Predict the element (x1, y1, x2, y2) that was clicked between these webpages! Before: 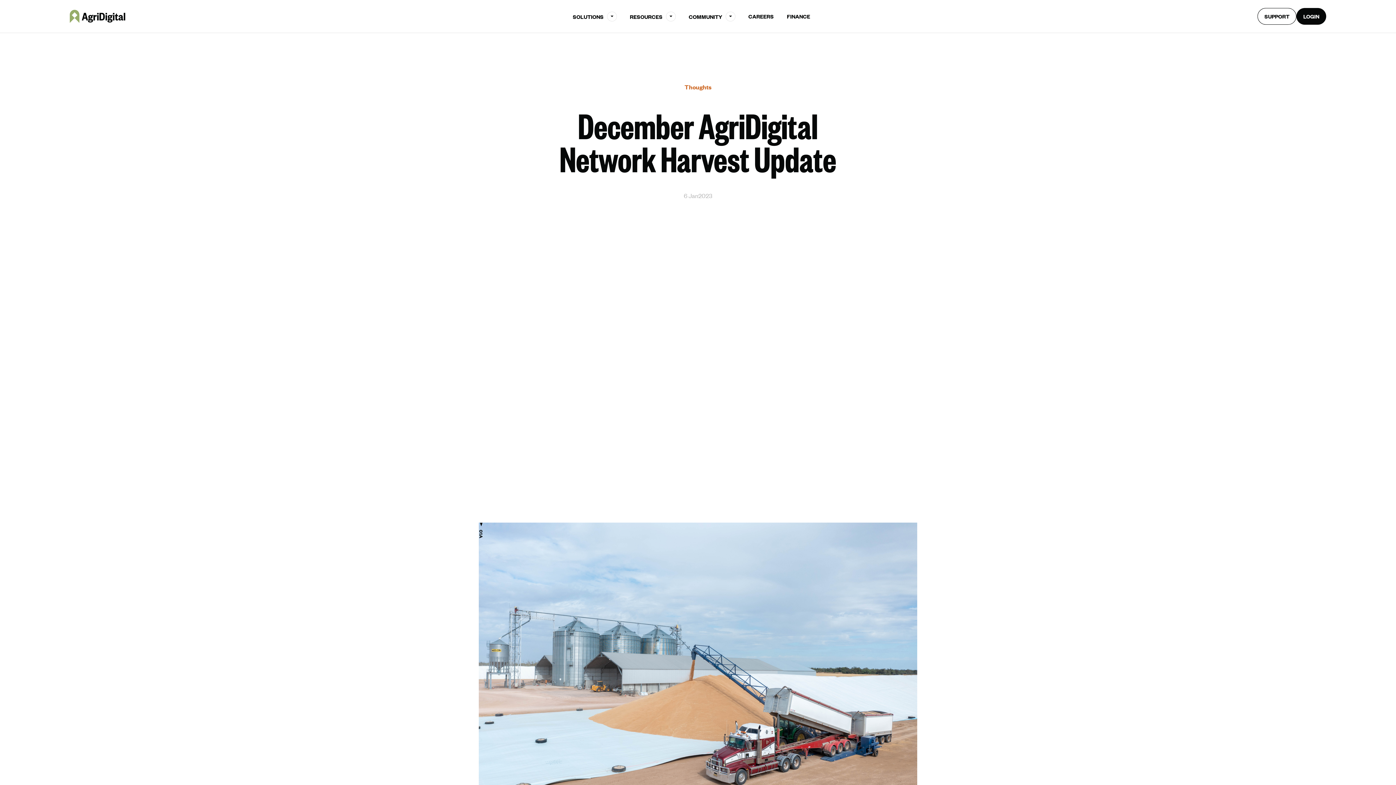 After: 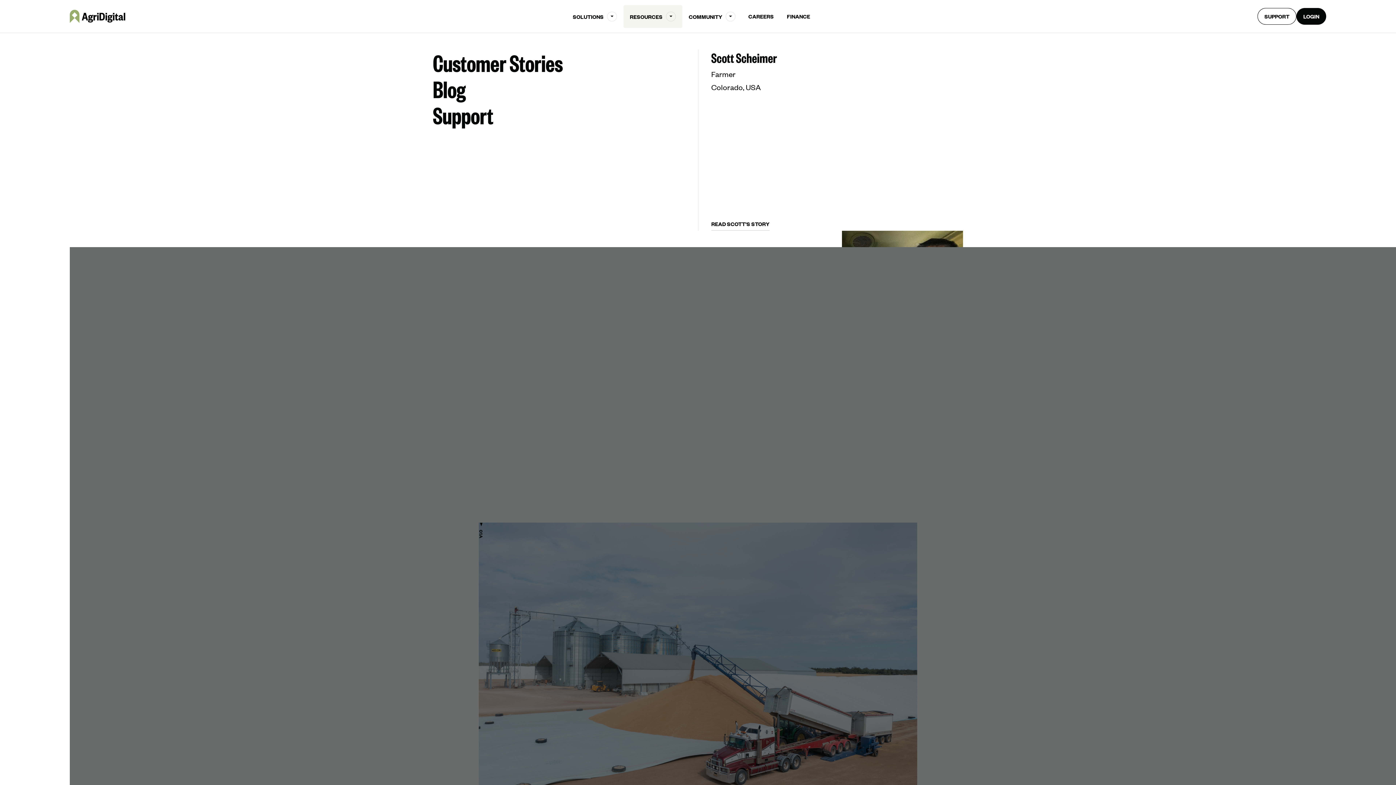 Action: bbox: (623, 0, 682, 32) label: RESOURCES